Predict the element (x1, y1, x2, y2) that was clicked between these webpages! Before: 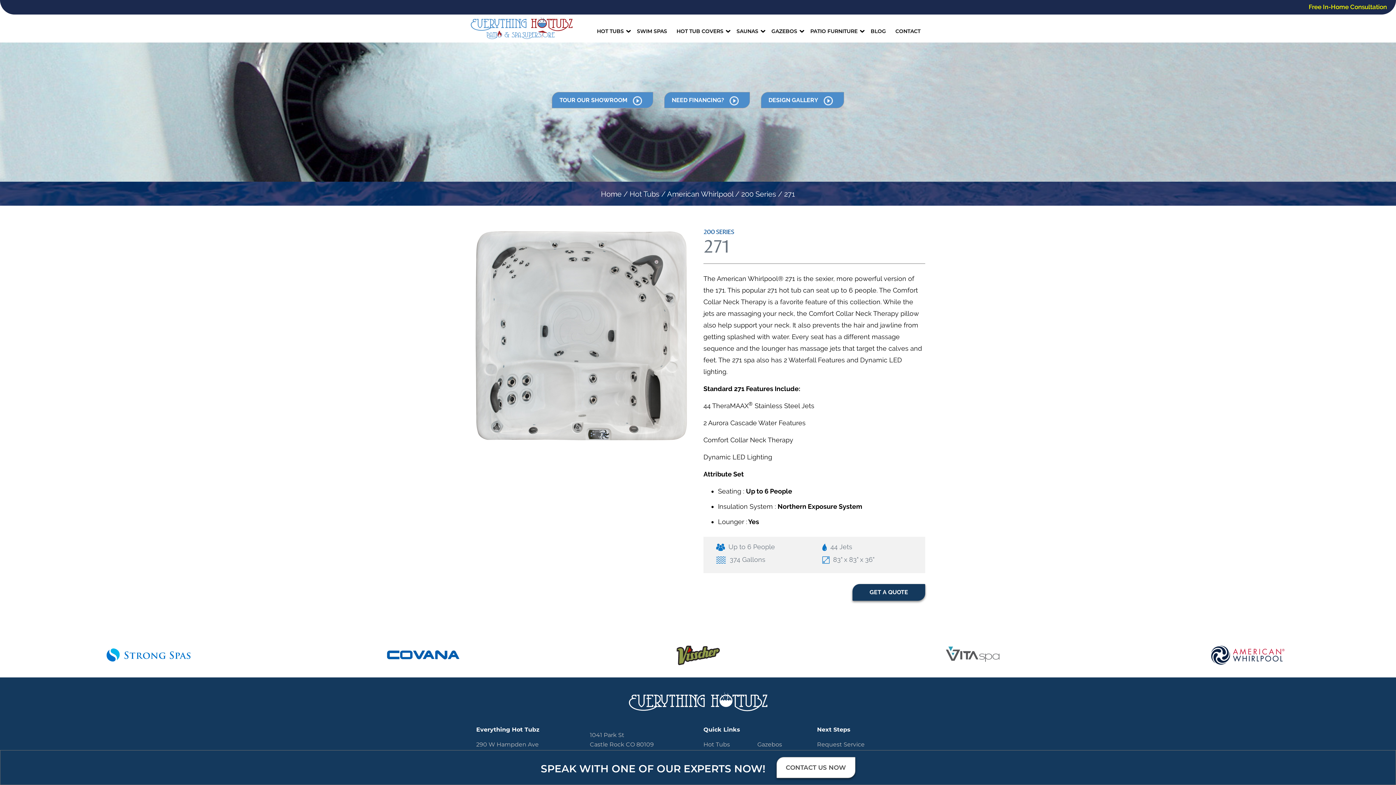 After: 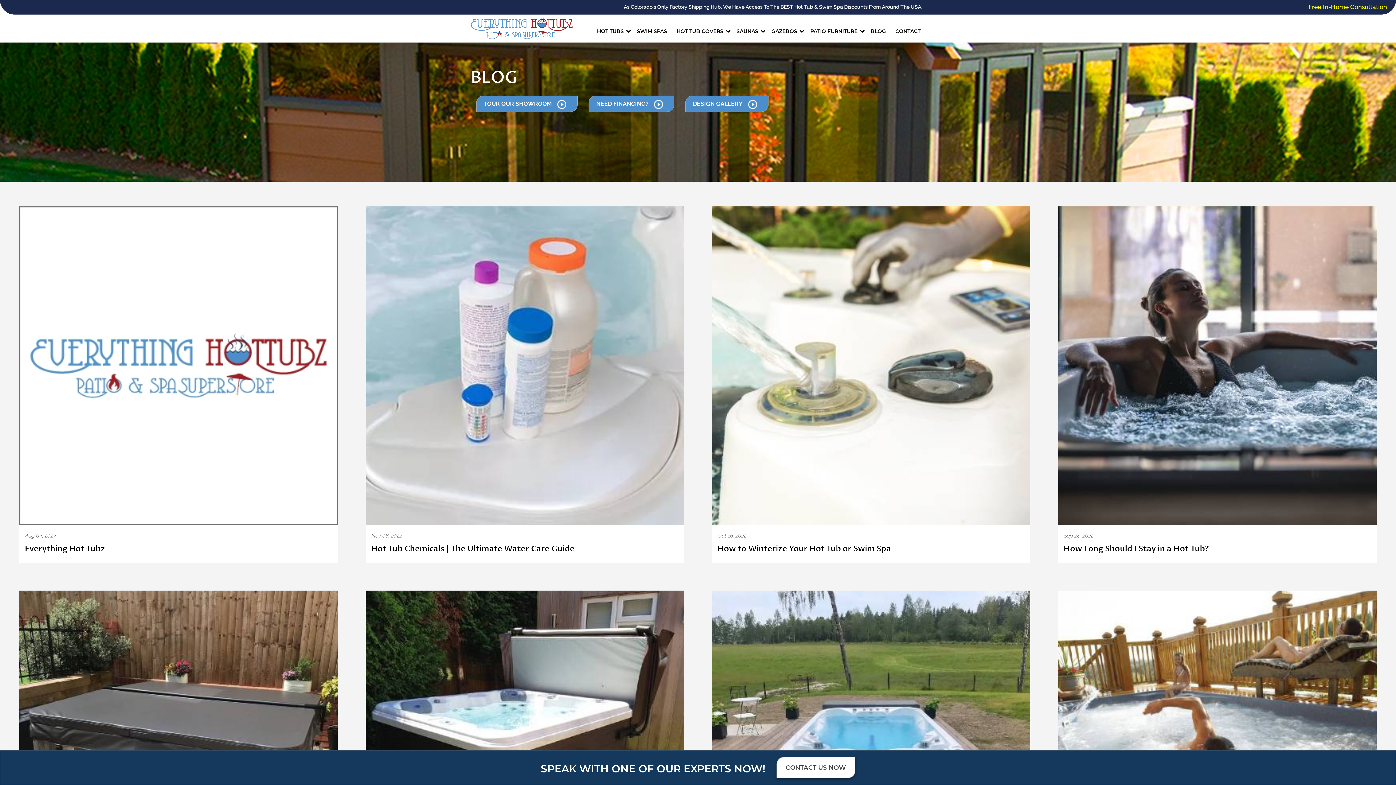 Action: label: BLOG bbox: (866, 20, 890, 42)